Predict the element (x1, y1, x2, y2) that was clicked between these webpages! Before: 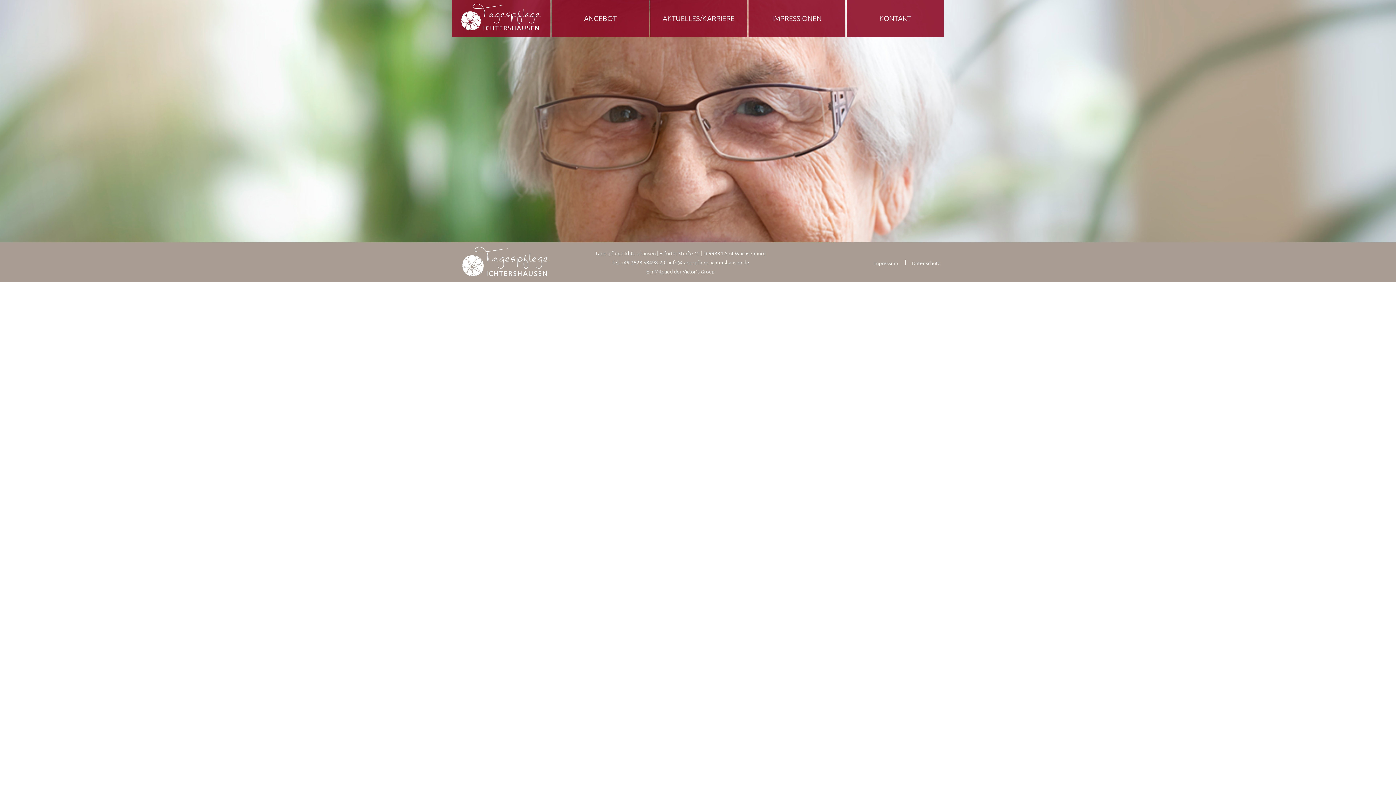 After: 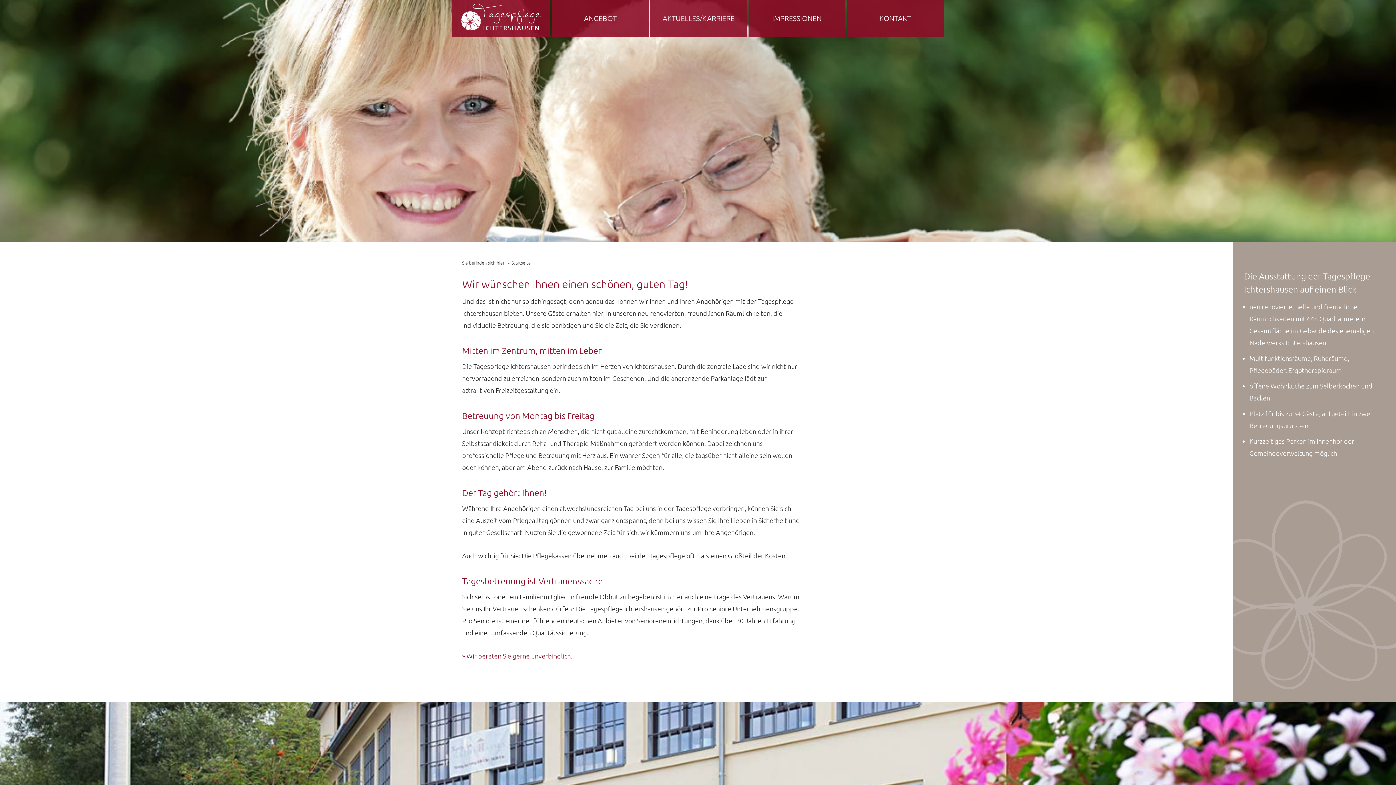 Action: bbox: (462, 256, 549, 264)